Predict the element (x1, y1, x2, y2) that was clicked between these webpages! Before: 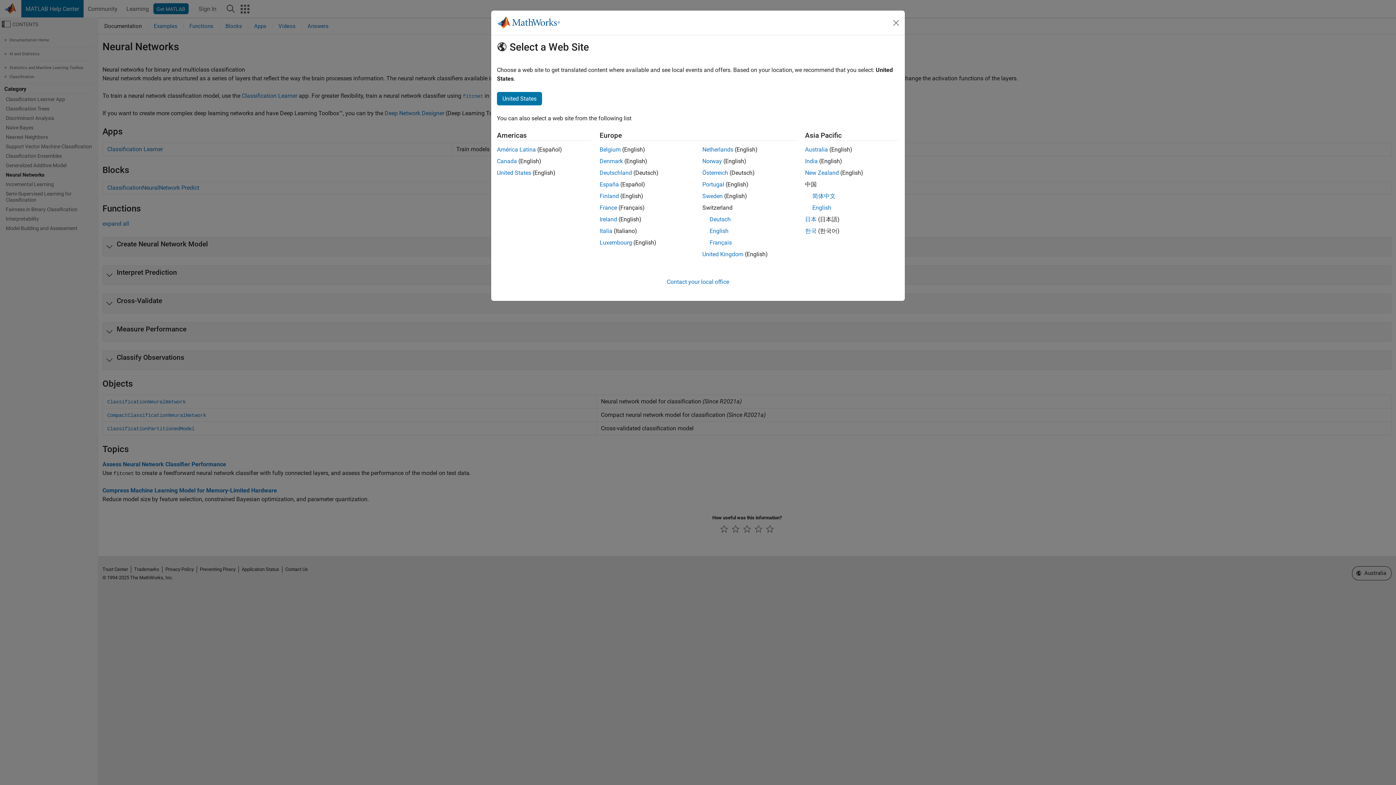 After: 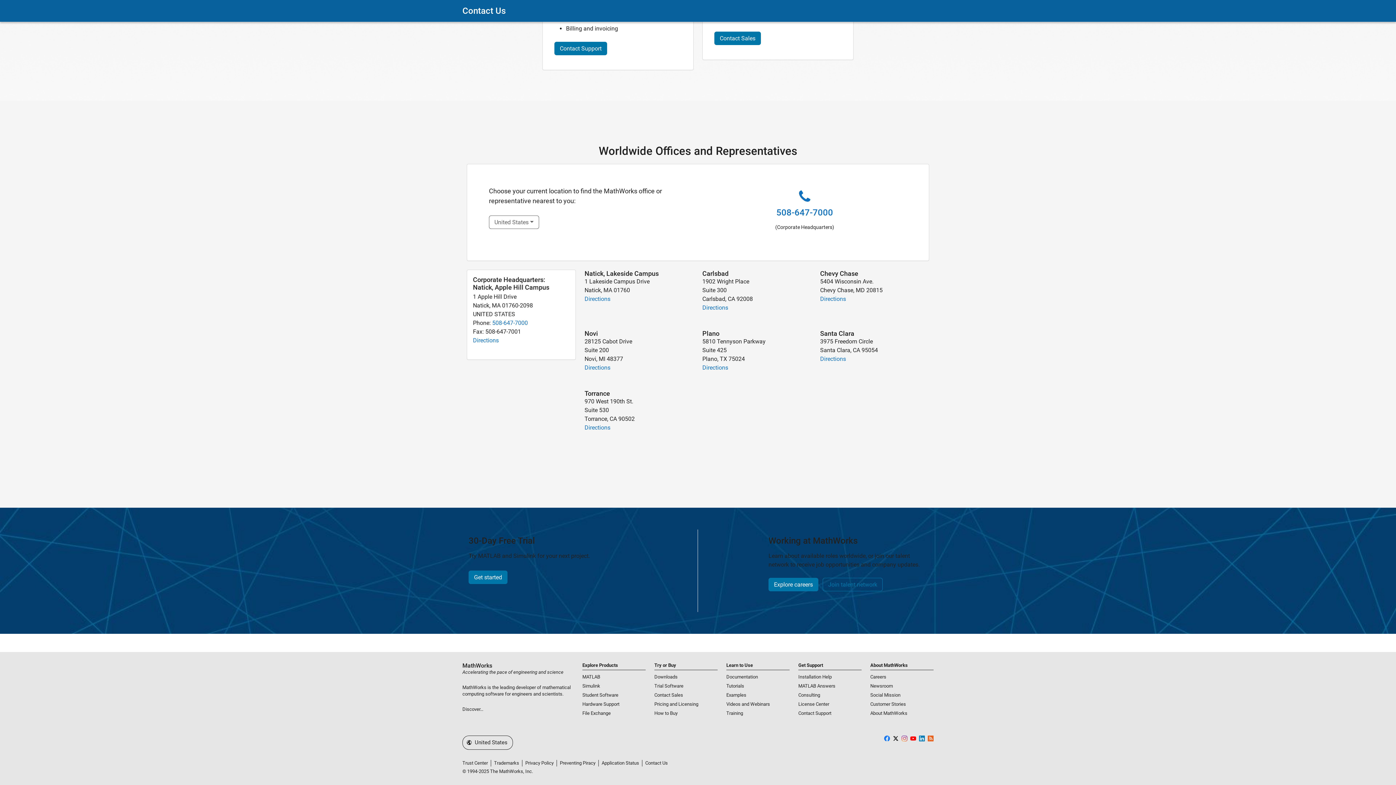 Action: label: Contact your local office bbox: (667, 278, 729, 285)